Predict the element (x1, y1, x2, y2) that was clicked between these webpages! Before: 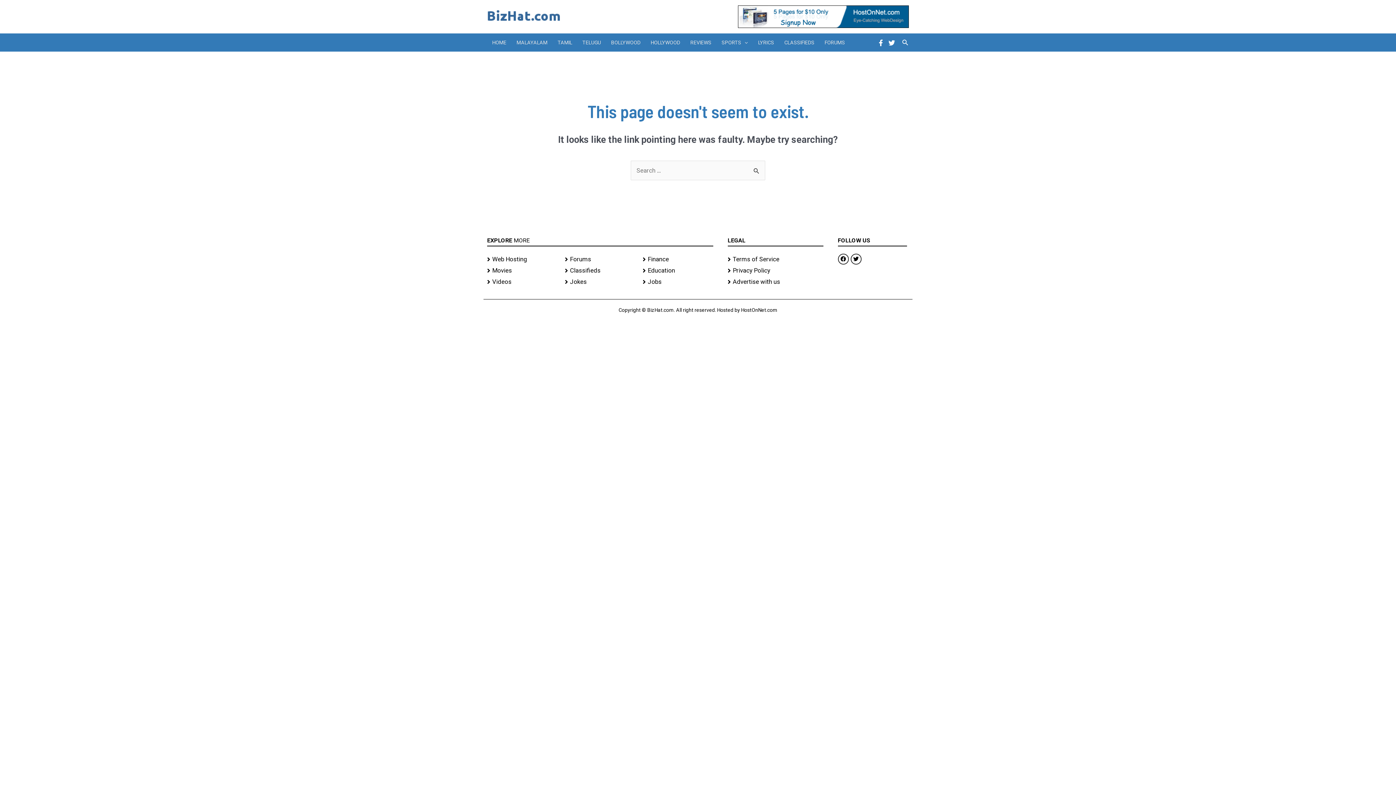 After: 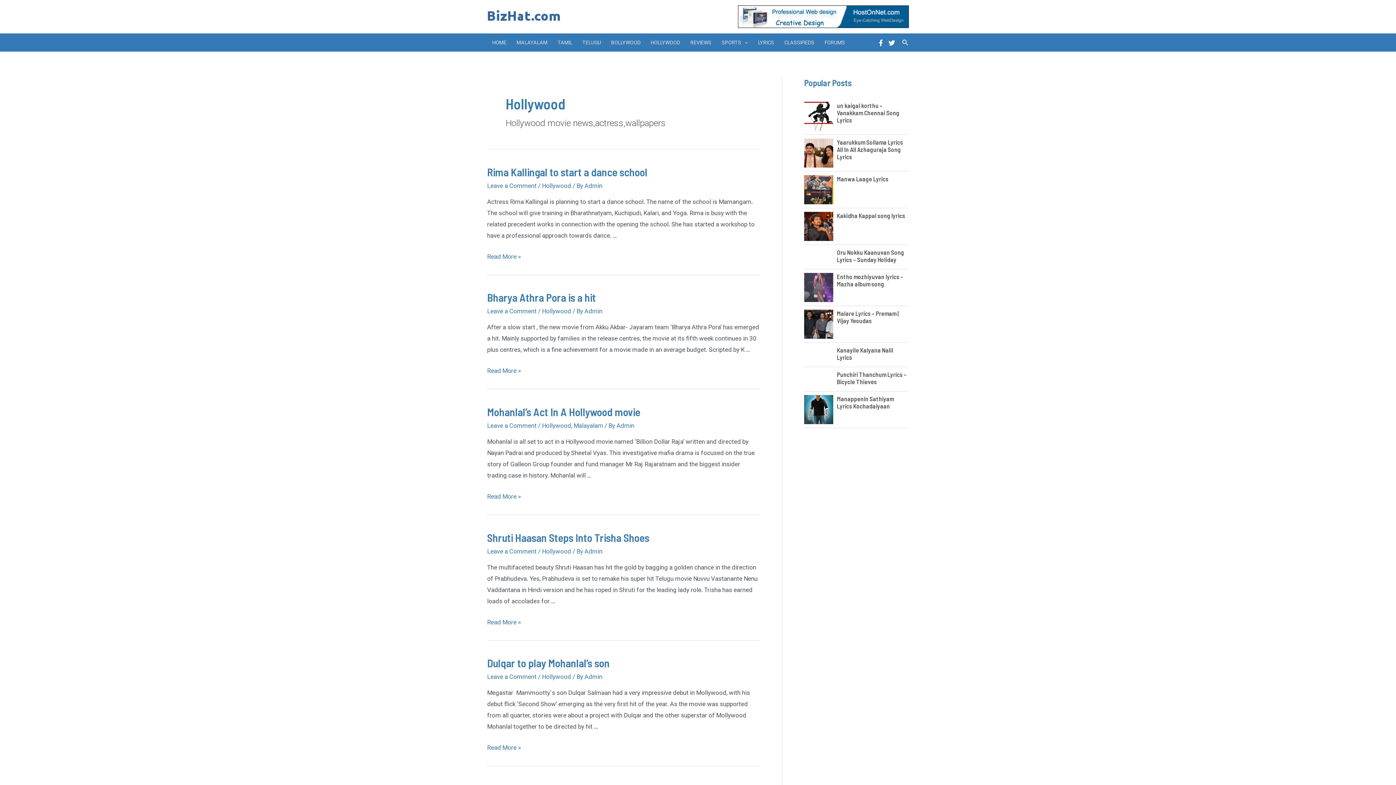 Action: bbox: (645, 33, 685, 51) label: HOLLYWOOD